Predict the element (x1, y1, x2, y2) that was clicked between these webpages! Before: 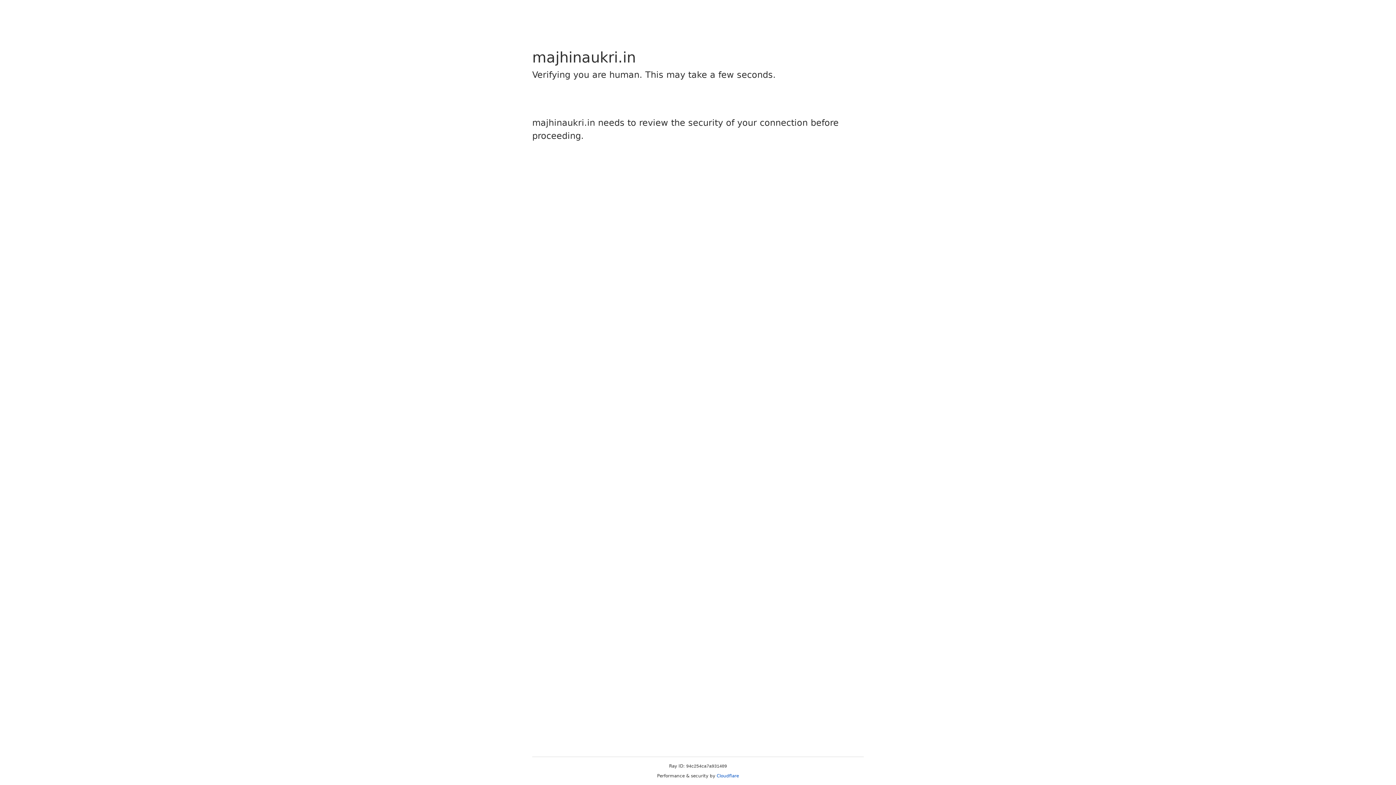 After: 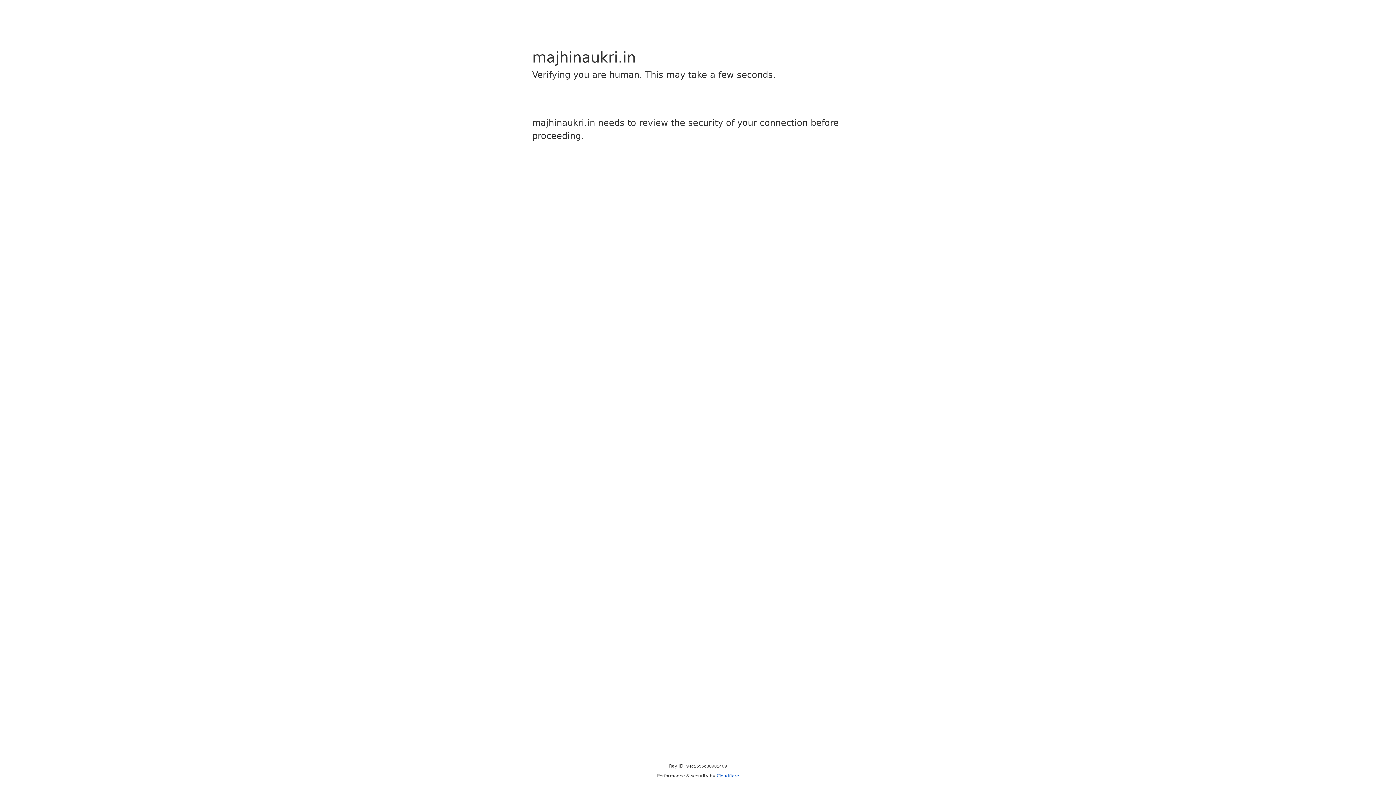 Action: label: Cloudflare bbox: (716, 773, 739, 778)